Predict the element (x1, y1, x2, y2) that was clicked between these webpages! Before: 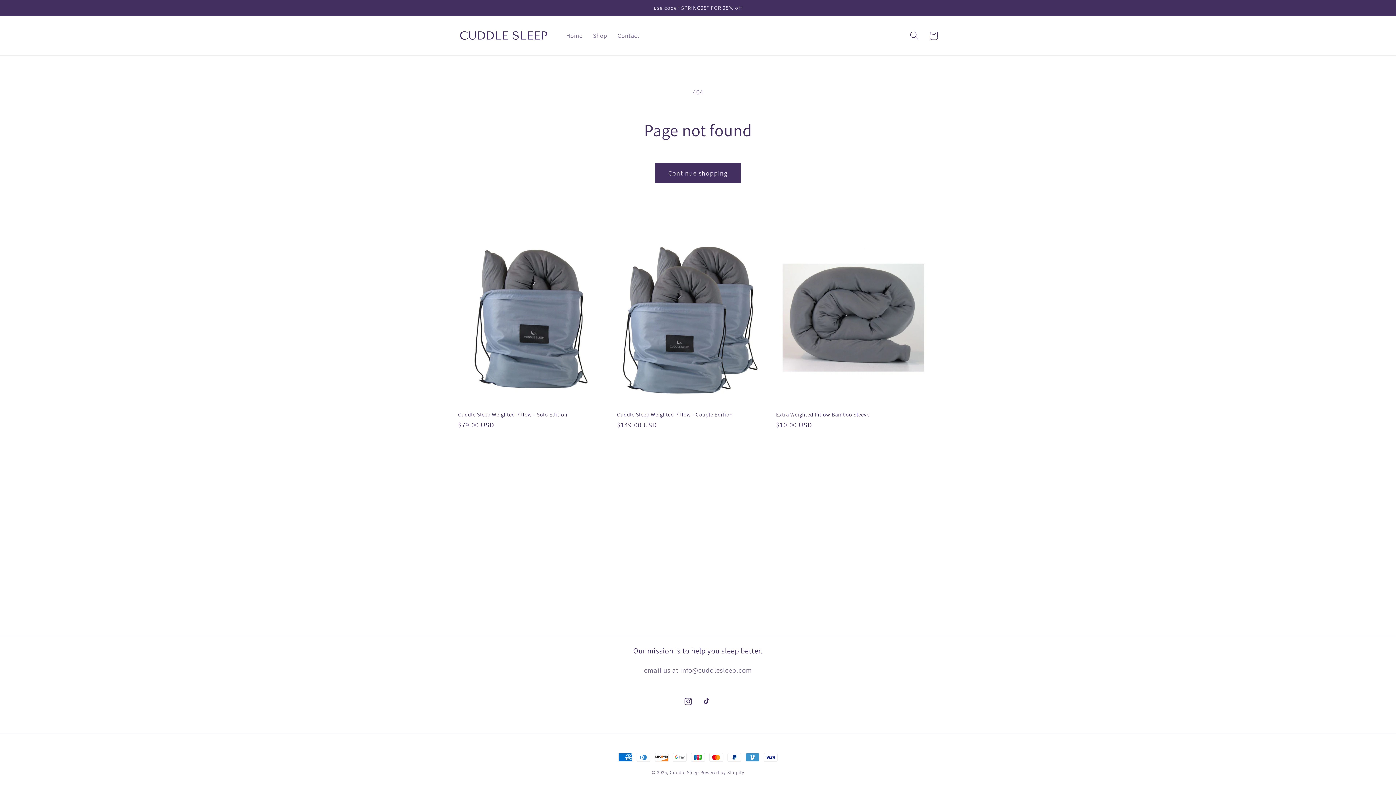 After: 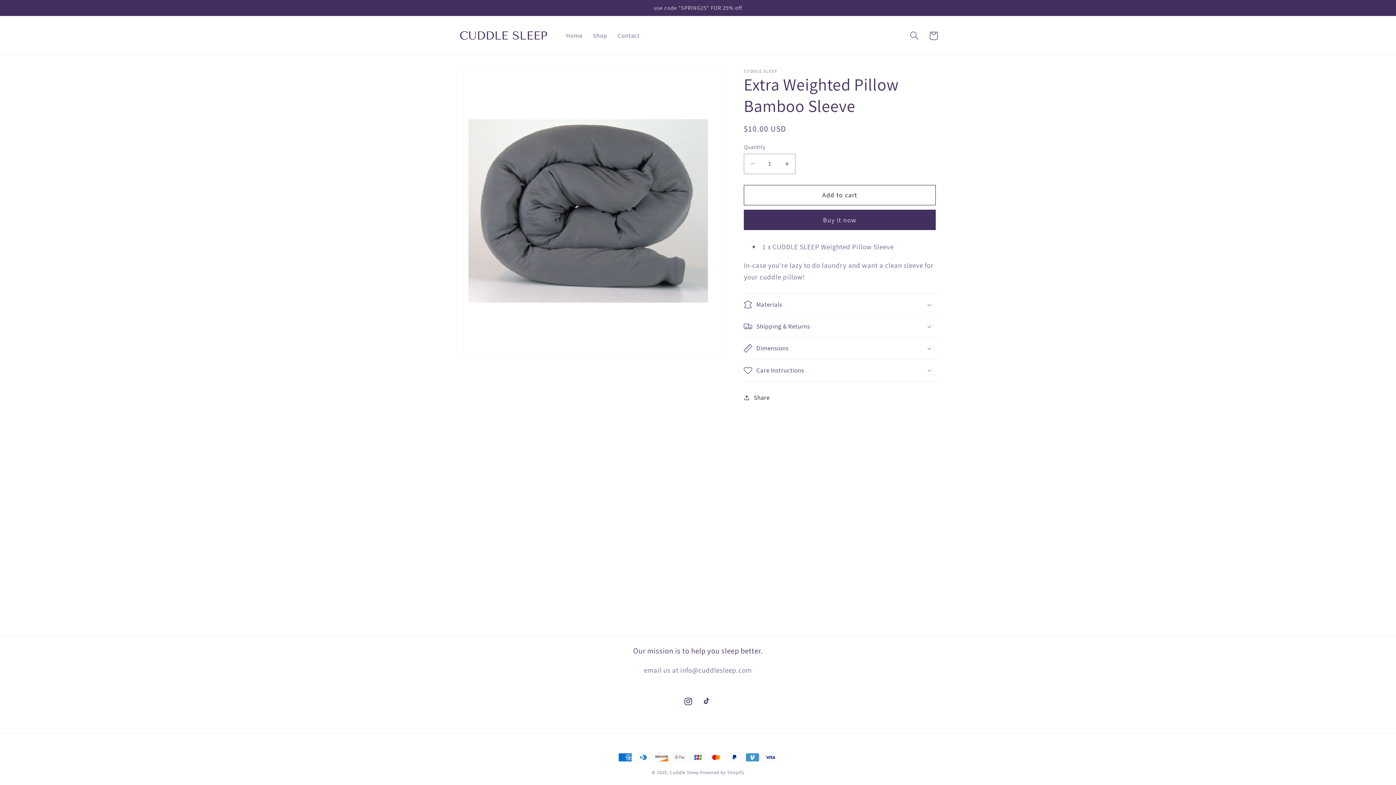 Action: label: Extra Weighted Pillow Bamboo Sleeve bbox: (776, 411, 932, 418)